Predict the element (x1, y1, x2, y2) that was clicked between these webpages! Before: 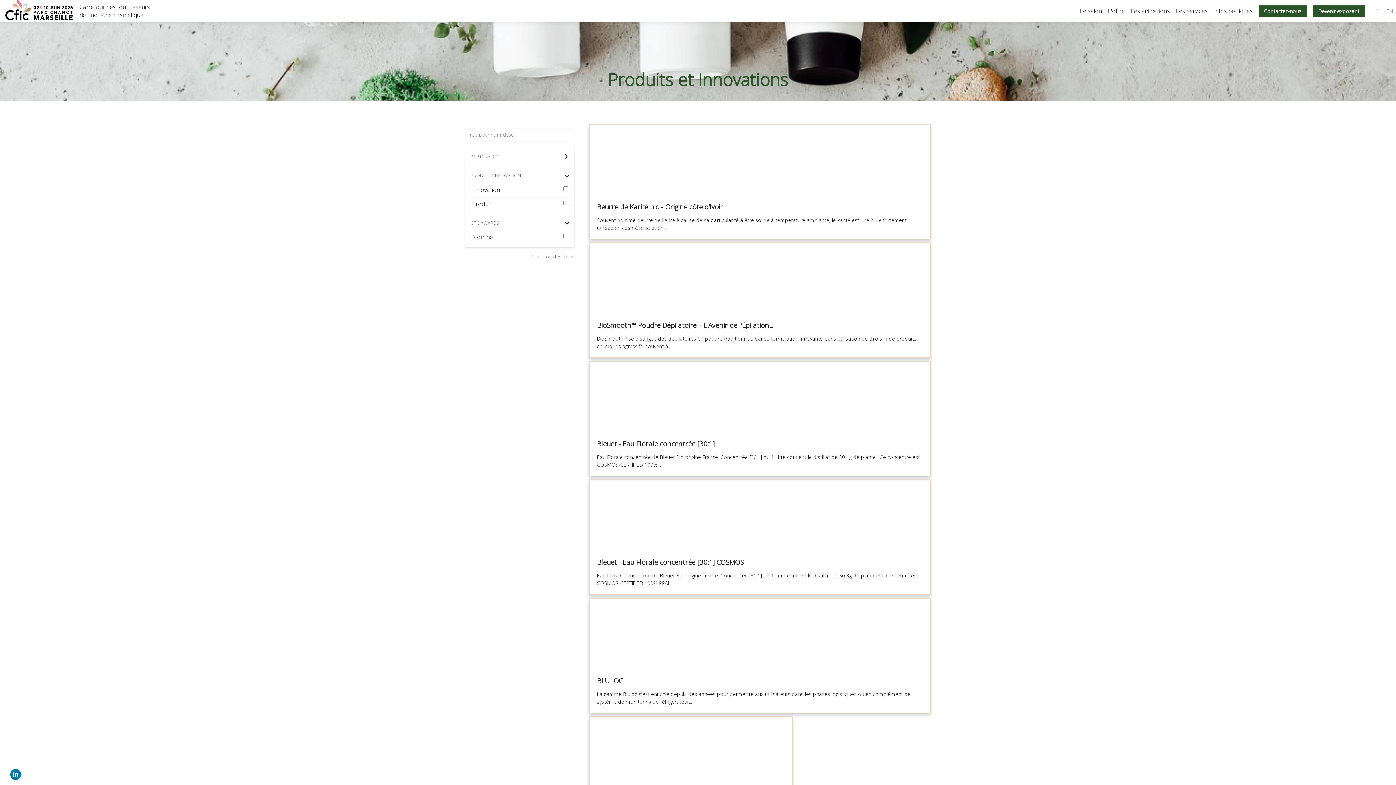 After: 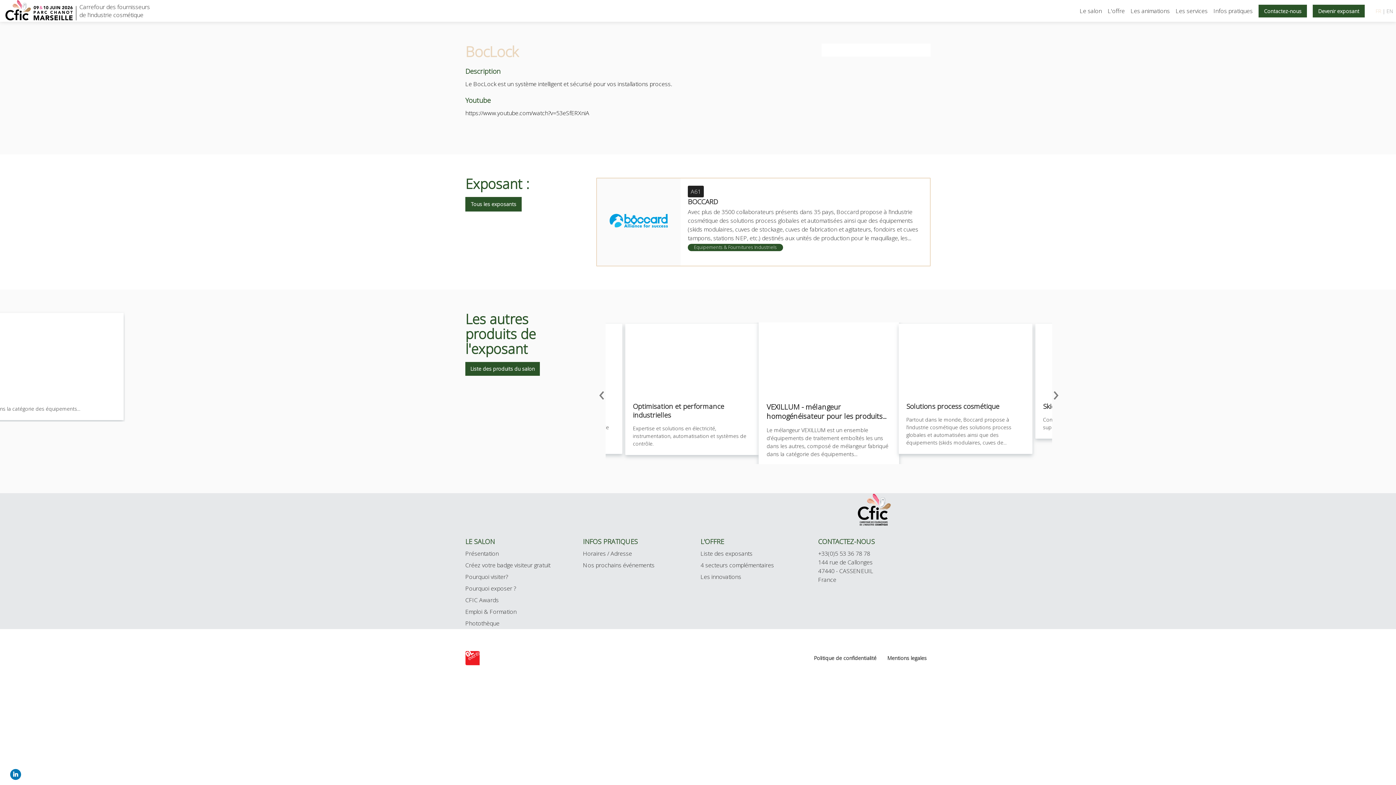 Action: bbox: (589, 716, 792, 824) label: BocLock
Le BocLock est un système intelligent et sécurisé pour vos installations process.